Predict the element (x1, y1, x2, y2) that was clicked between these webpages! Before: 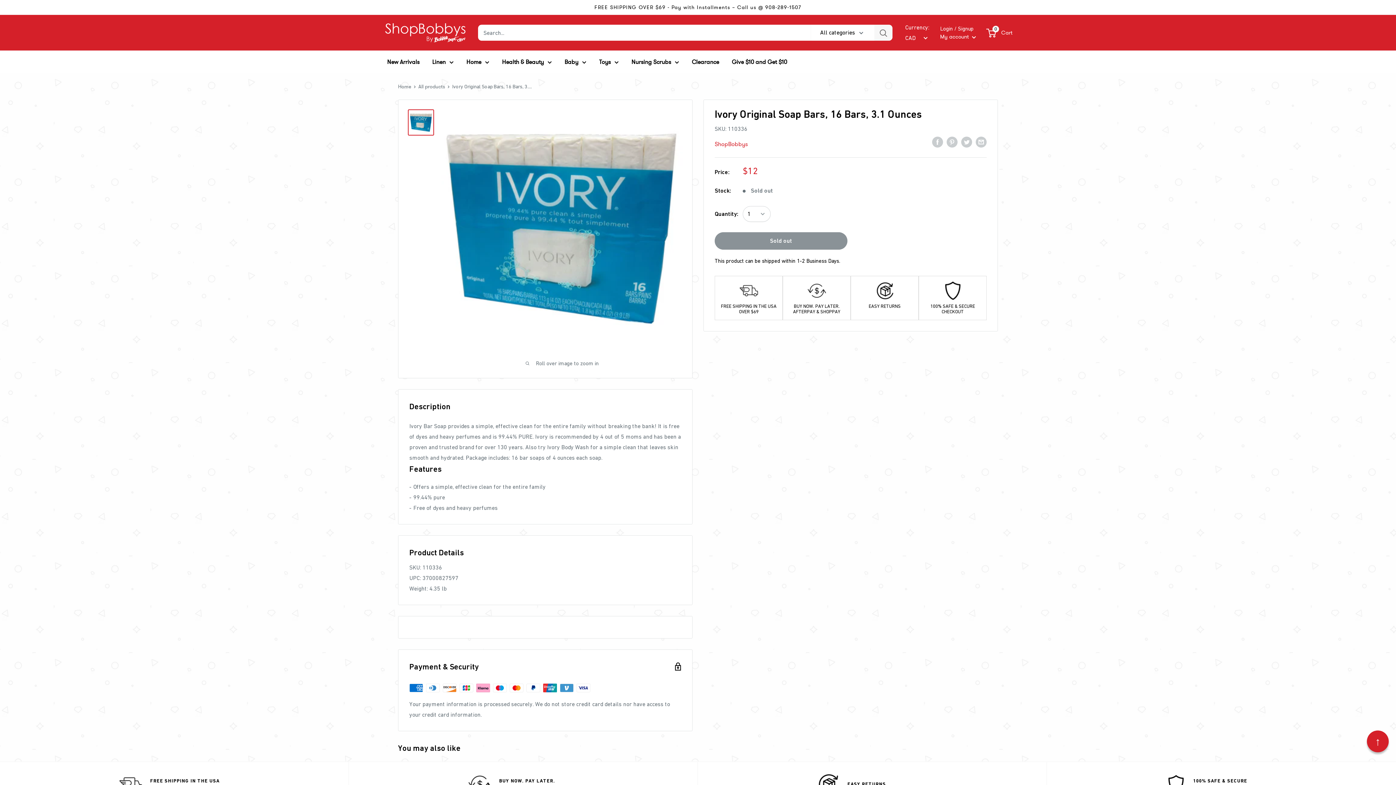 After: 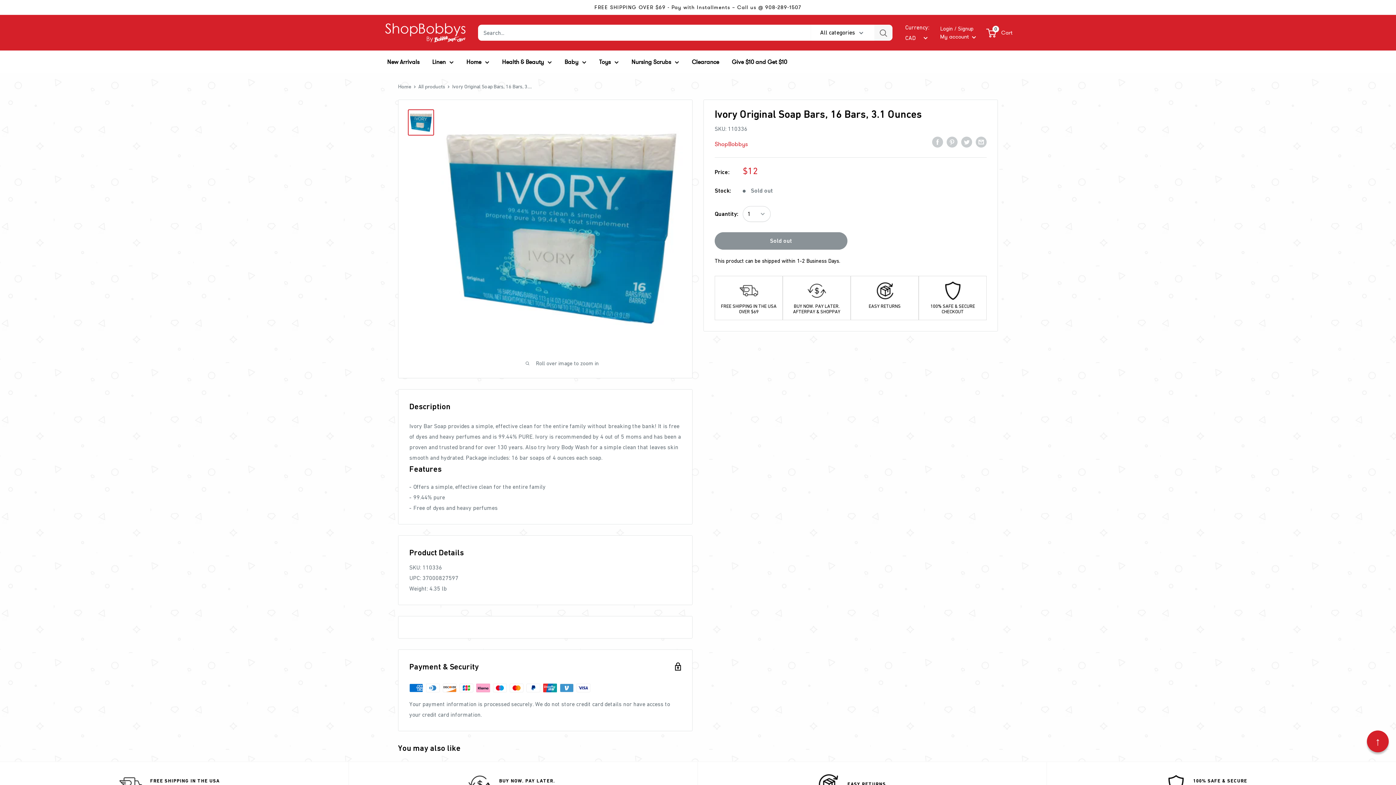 Action: label: Back to top bbox: (1367, 730, 1389, 752)